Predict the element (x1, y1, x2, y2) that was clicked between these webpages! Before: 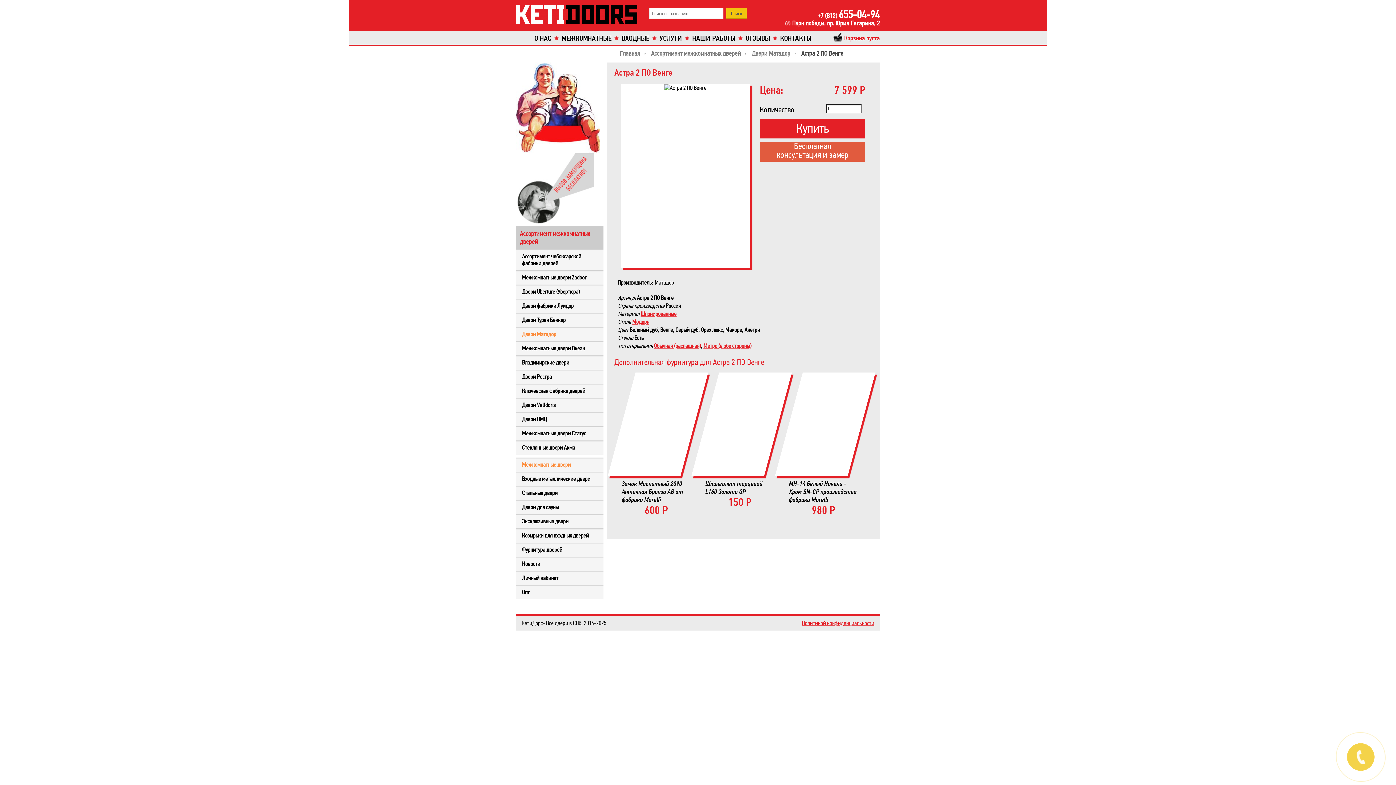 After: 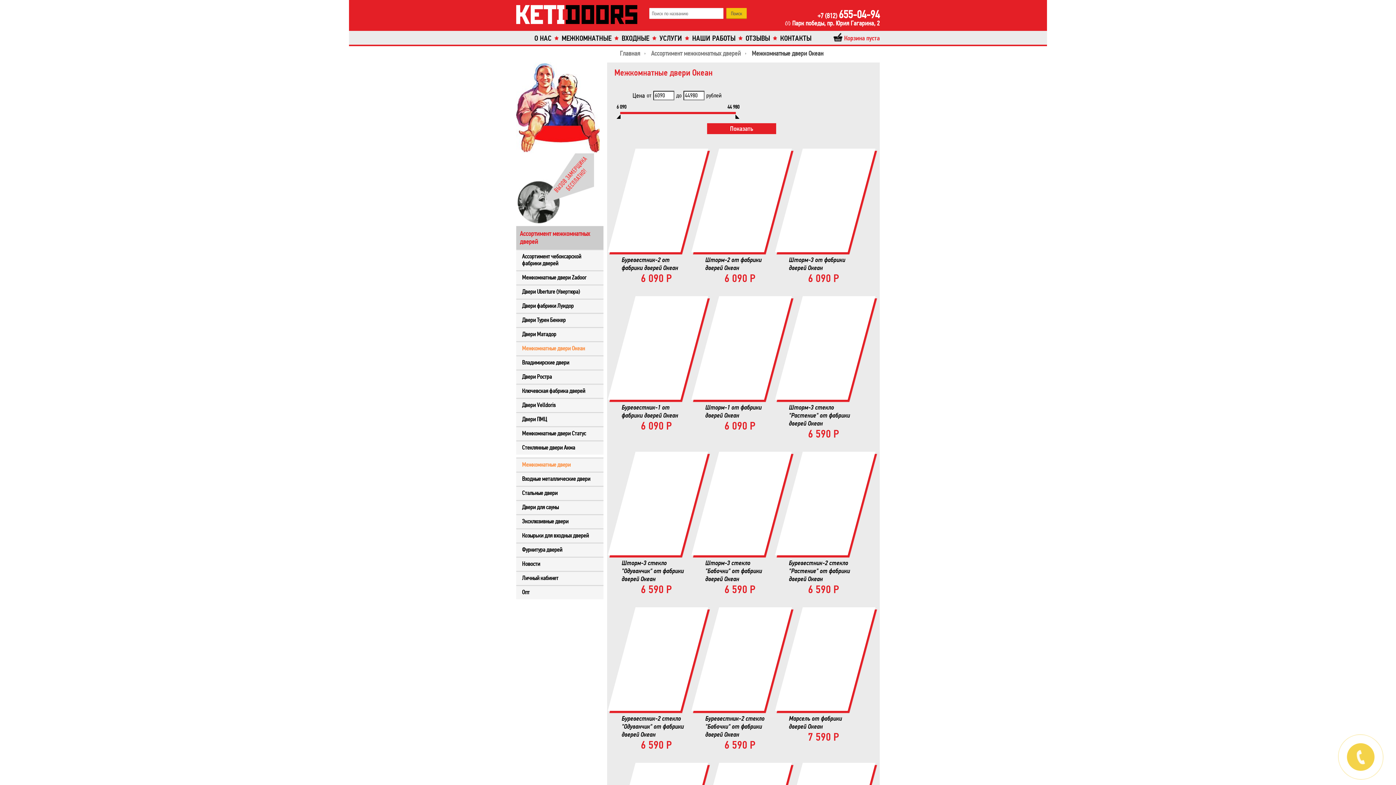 Action: bbox: (522, 345, 585, 352) label: Межкомнатные двери Океан